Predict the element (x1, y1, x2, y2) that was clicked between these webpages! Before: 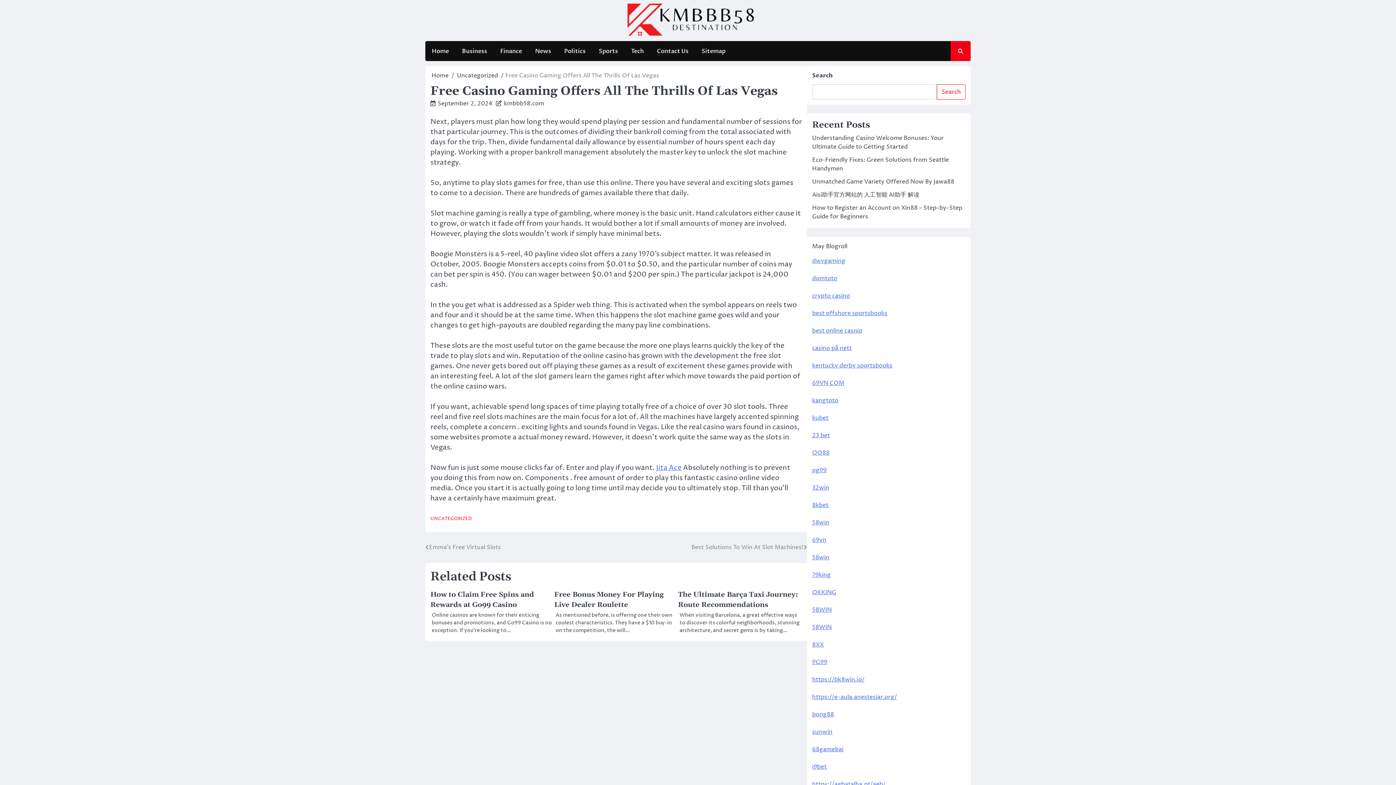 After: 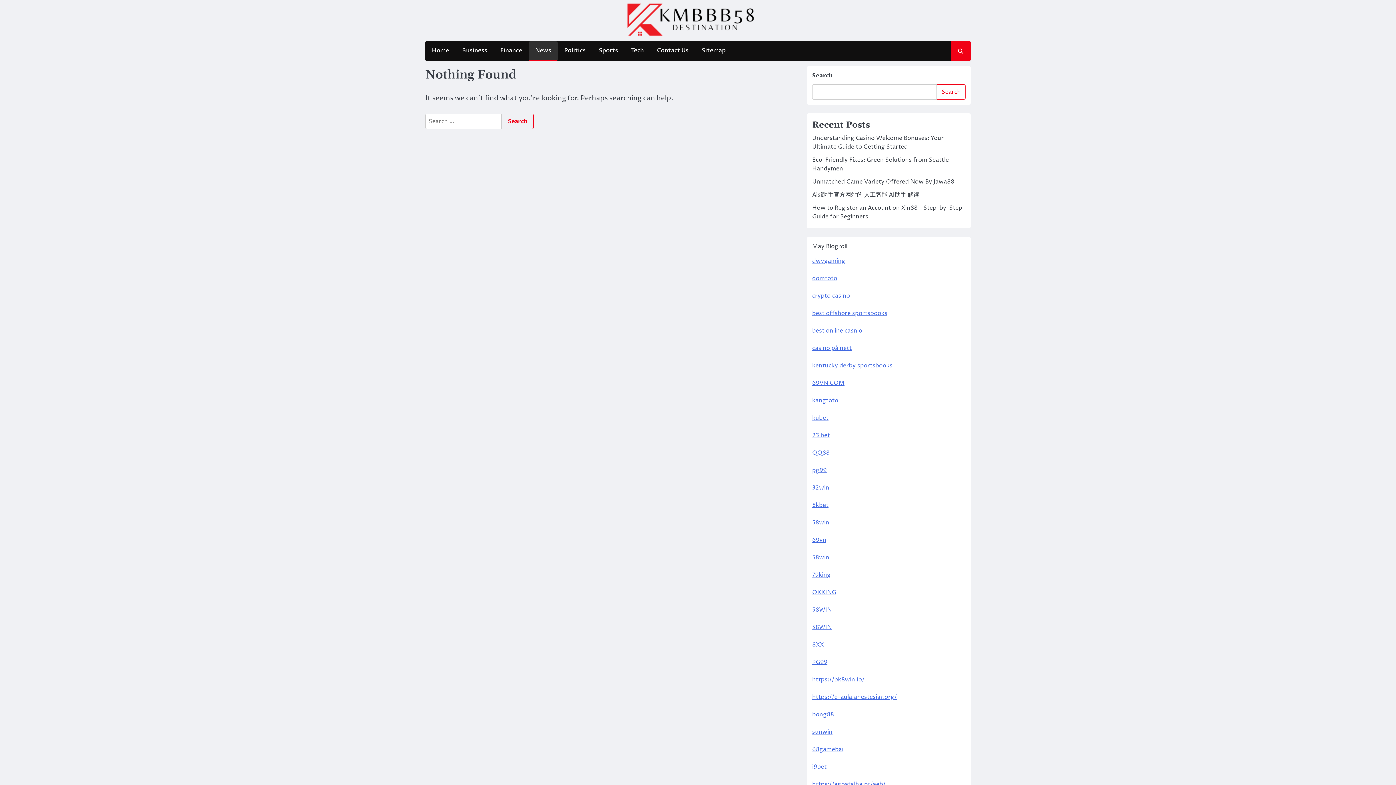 Action: label: News bbox: (528, 42, 557, 60)